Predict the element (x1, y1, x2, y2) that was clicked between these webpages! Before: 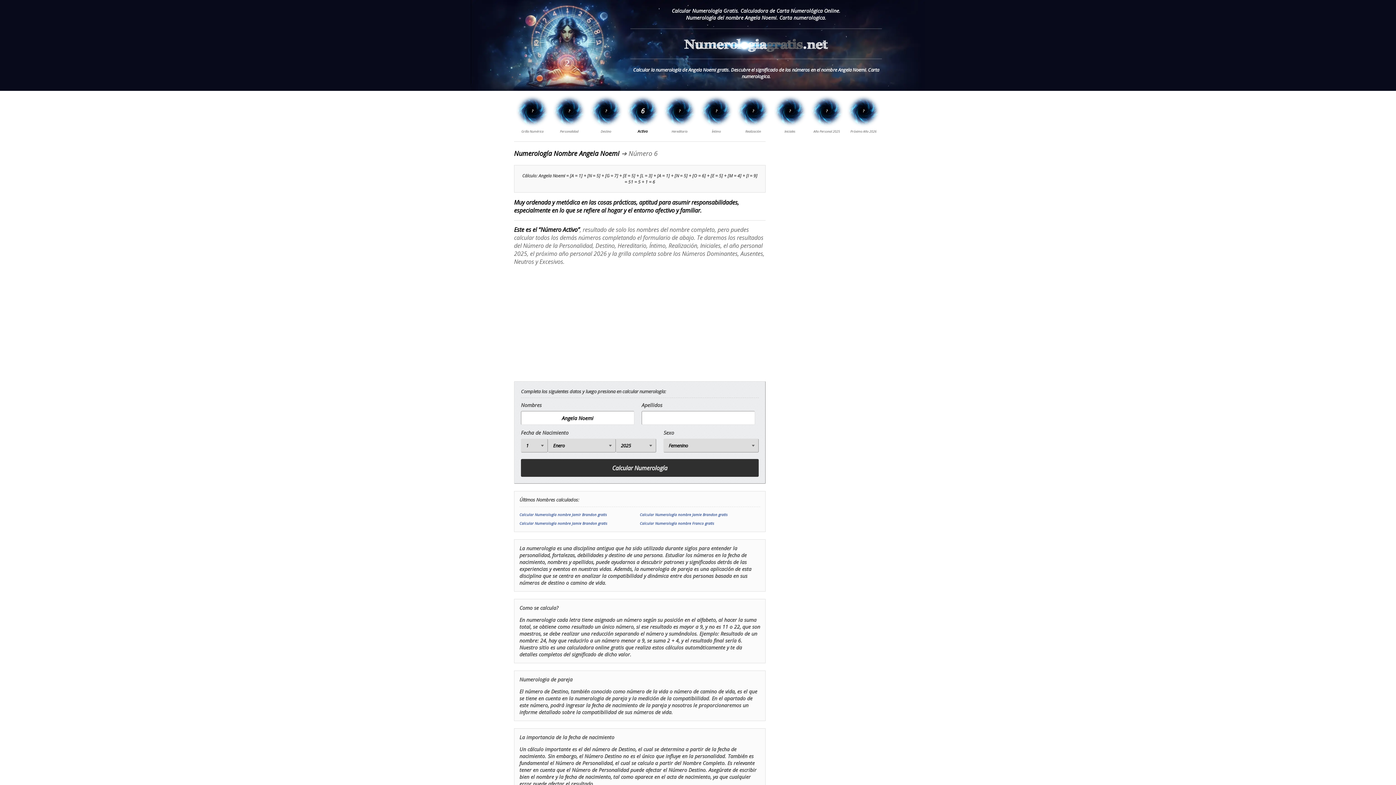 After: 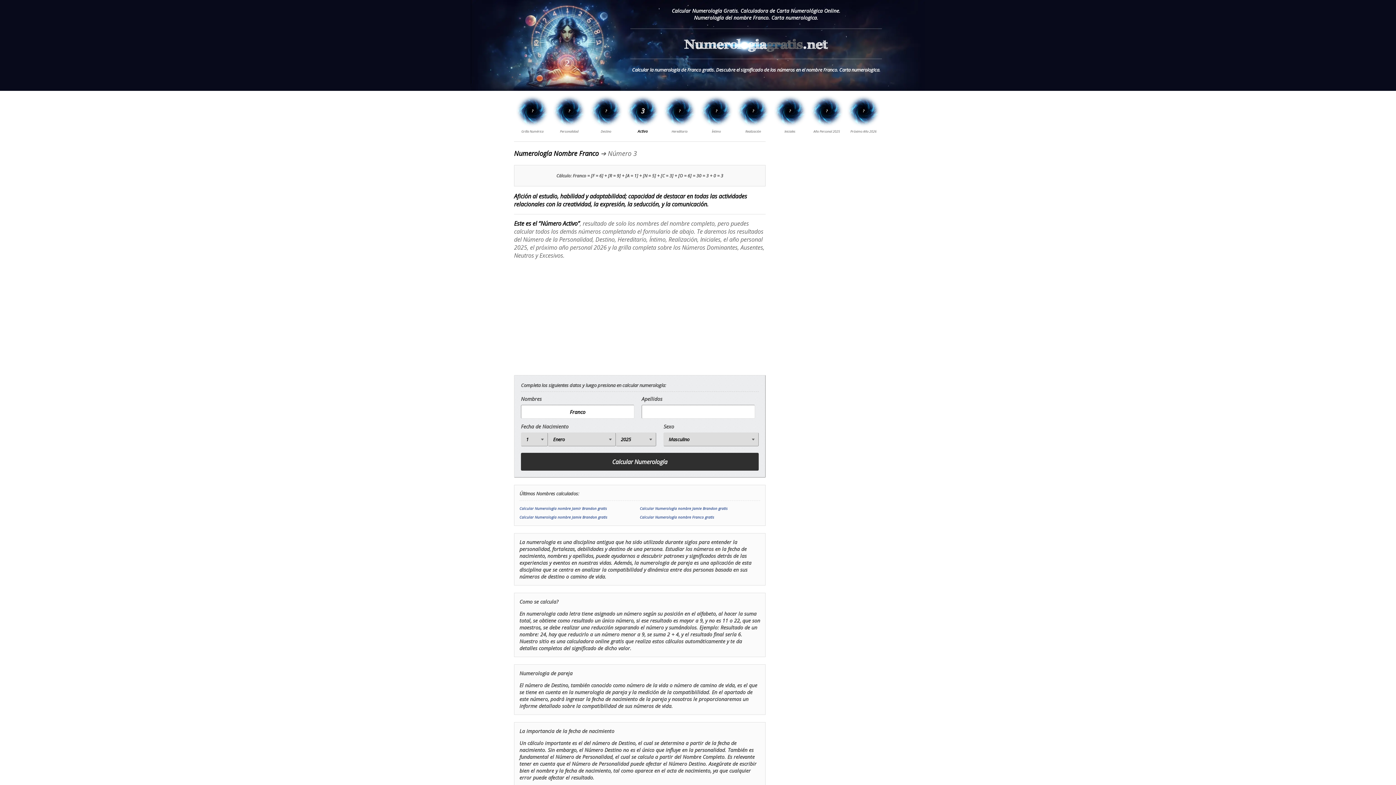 Action: label: Calcular Numerología nombre Franco gratis bbox: (640, 521, 714, 526)